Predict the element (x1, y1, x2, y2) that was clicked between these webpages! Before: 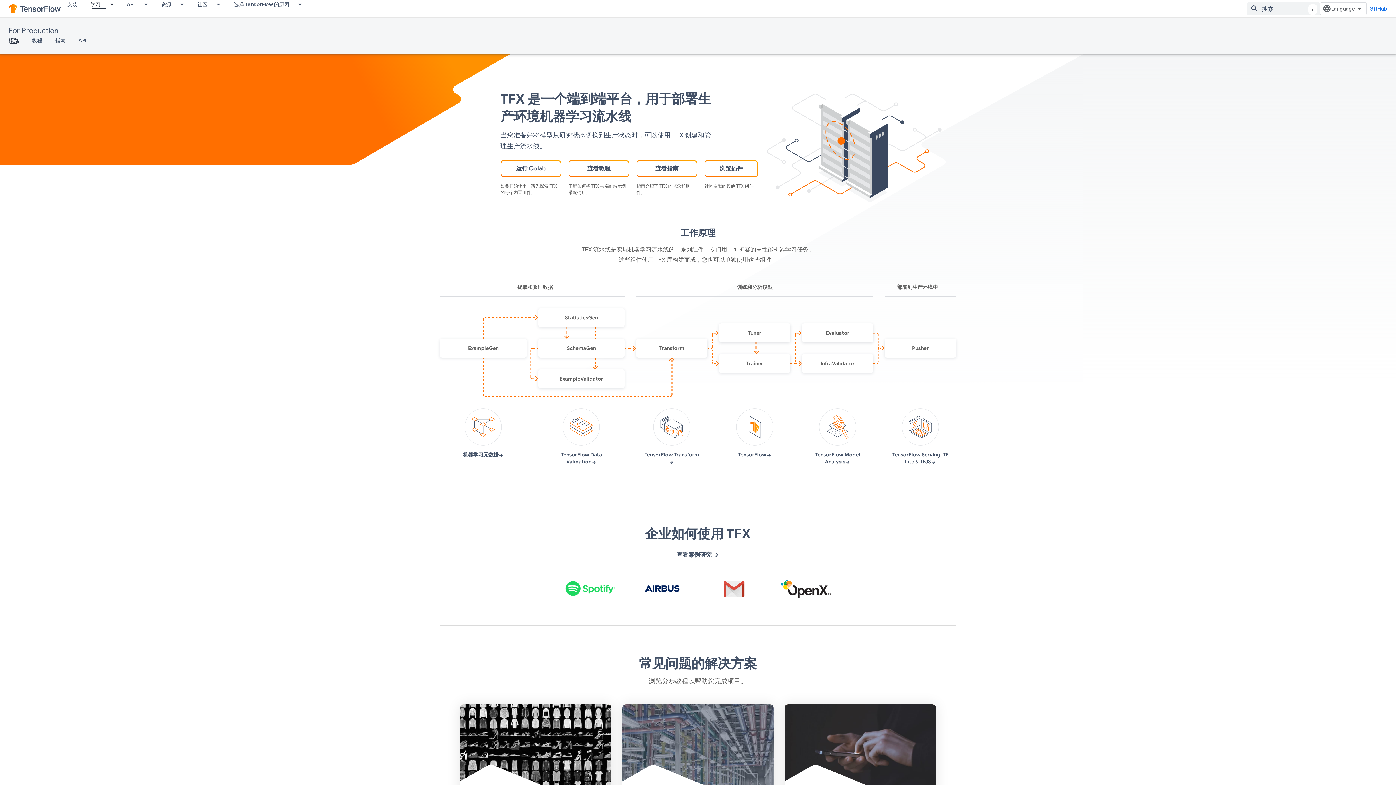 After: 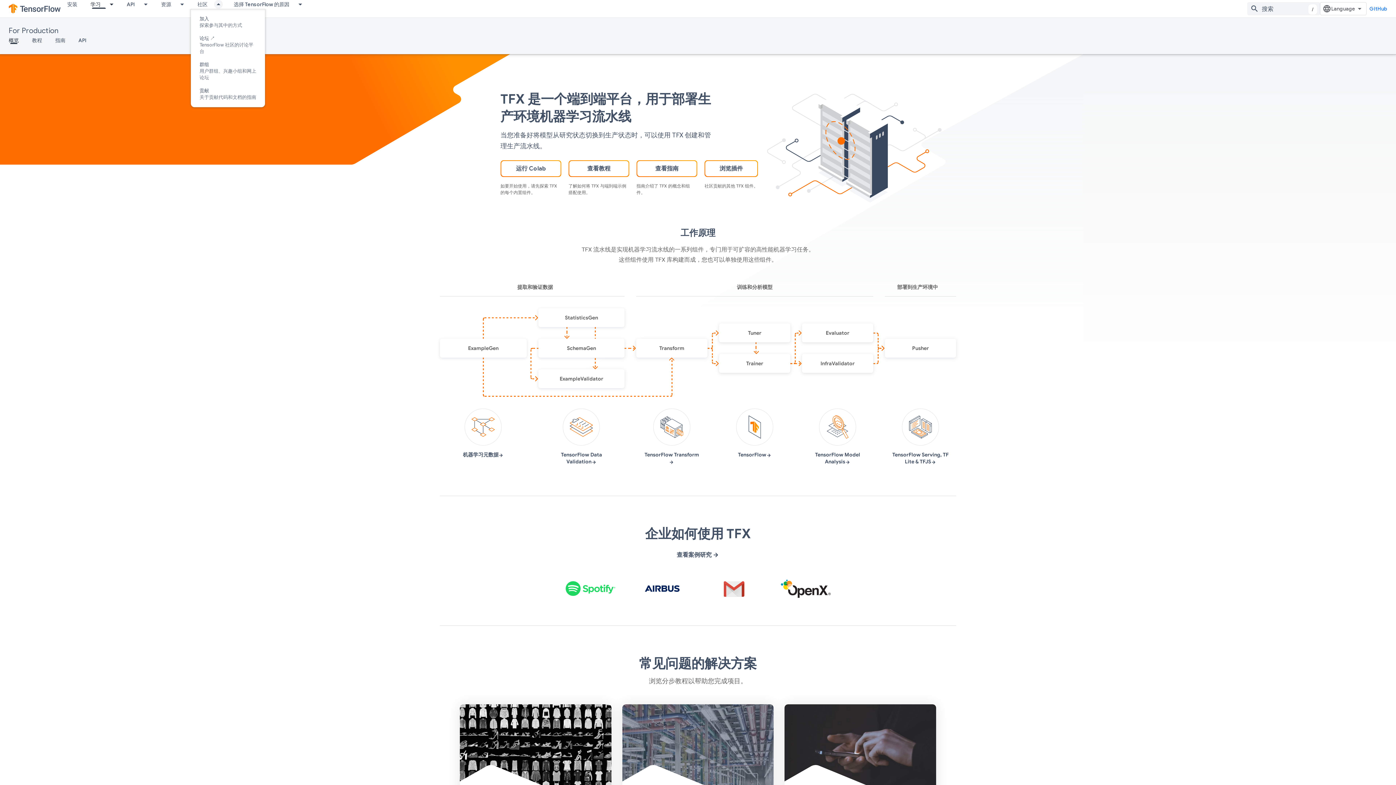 Action: label: 以下项的下拉菜单 社区 bbox: (214, 0, 227, 8)